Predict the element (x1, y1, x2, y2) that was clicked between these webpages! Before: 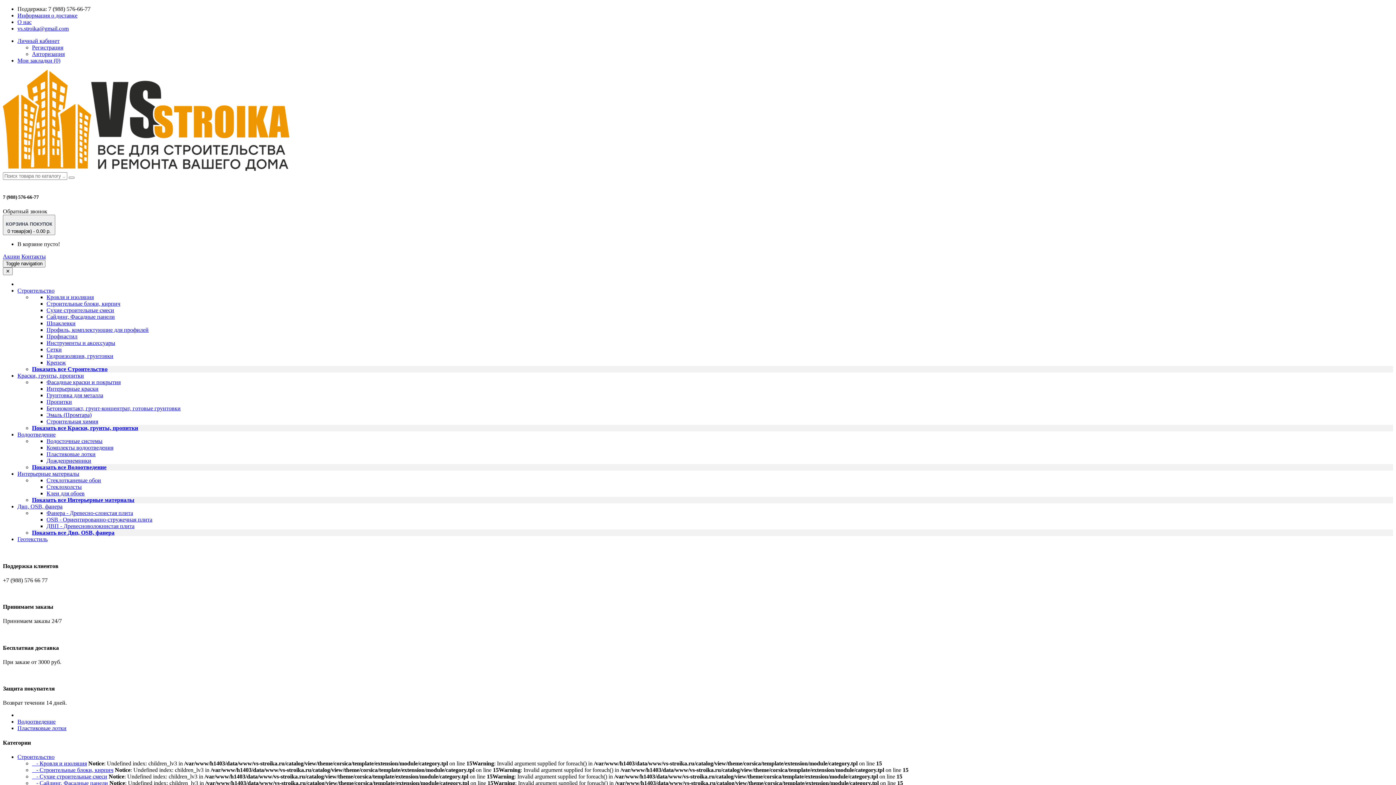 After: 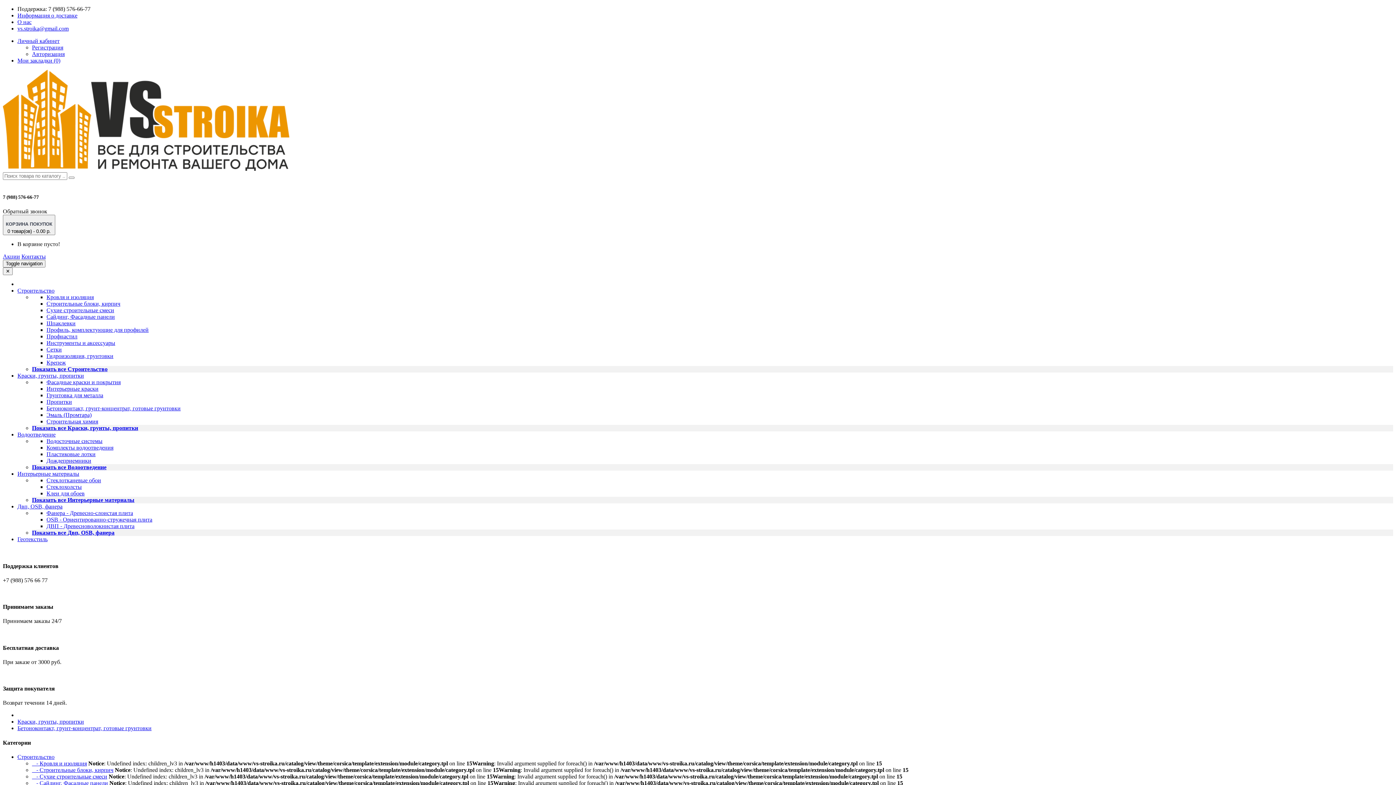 Action: label: Бетоноконтакт, грунт-концентрат, готовые грунтовки bbox: (46, 405, 180, 411)